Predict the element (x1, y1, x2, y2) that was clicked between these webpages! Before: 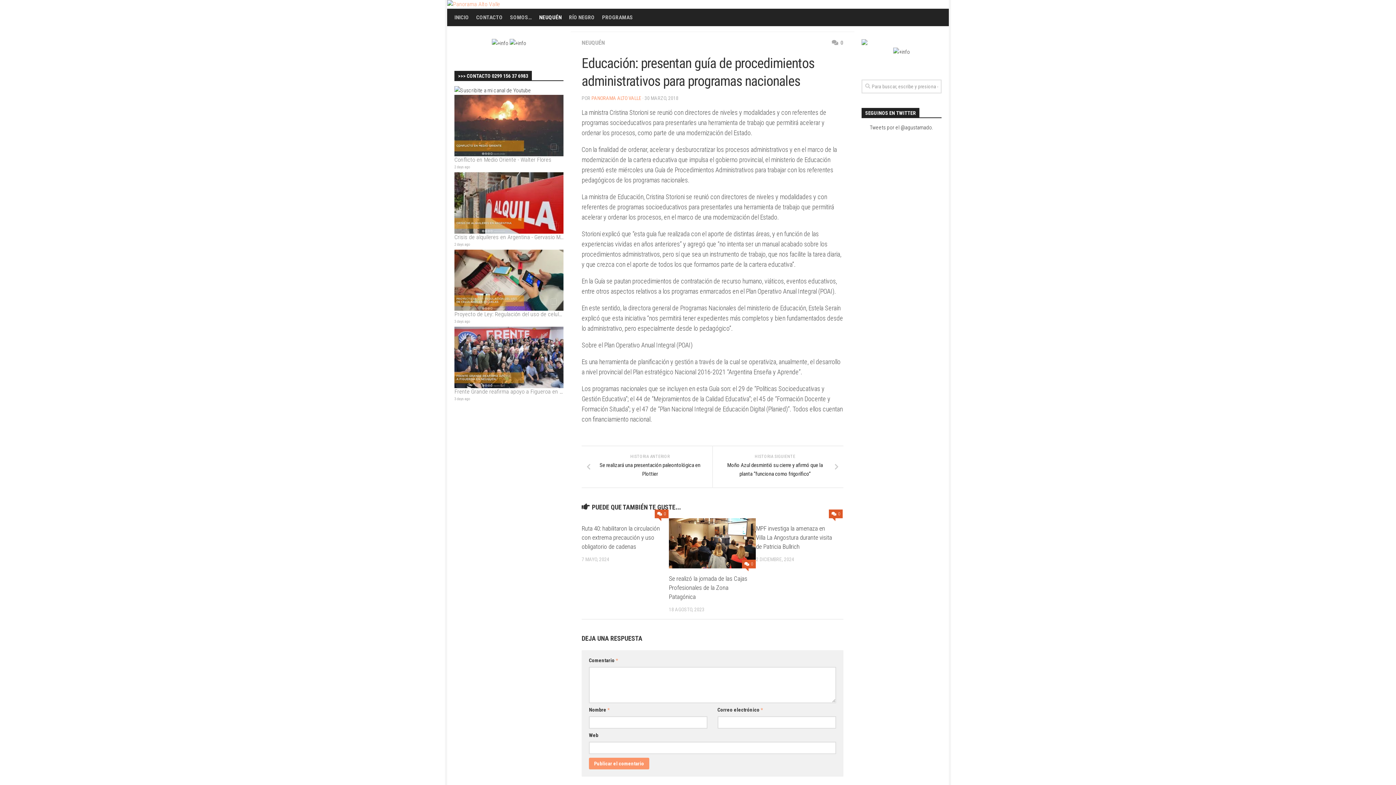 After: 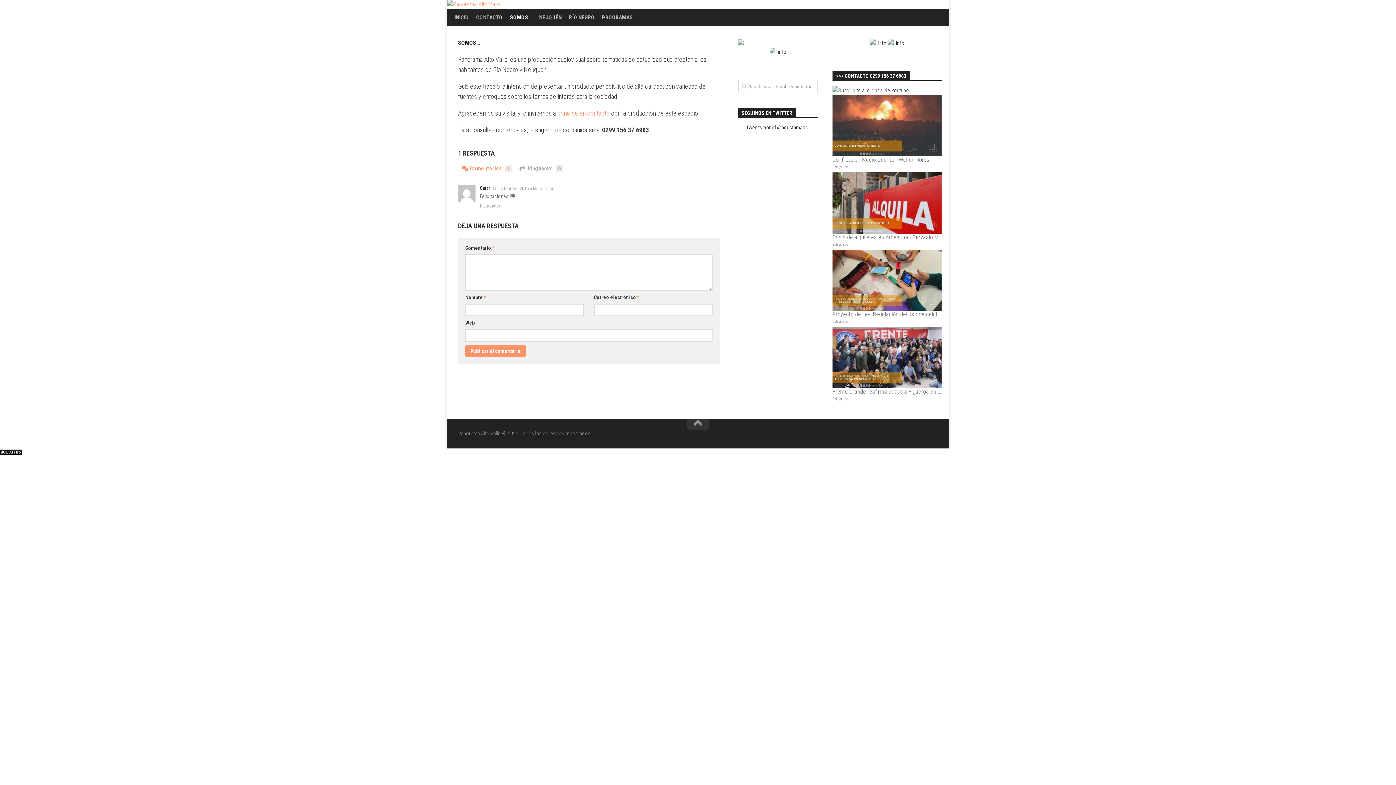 Action: label: SOMOS… bbox: (510, 13, 532, 21)